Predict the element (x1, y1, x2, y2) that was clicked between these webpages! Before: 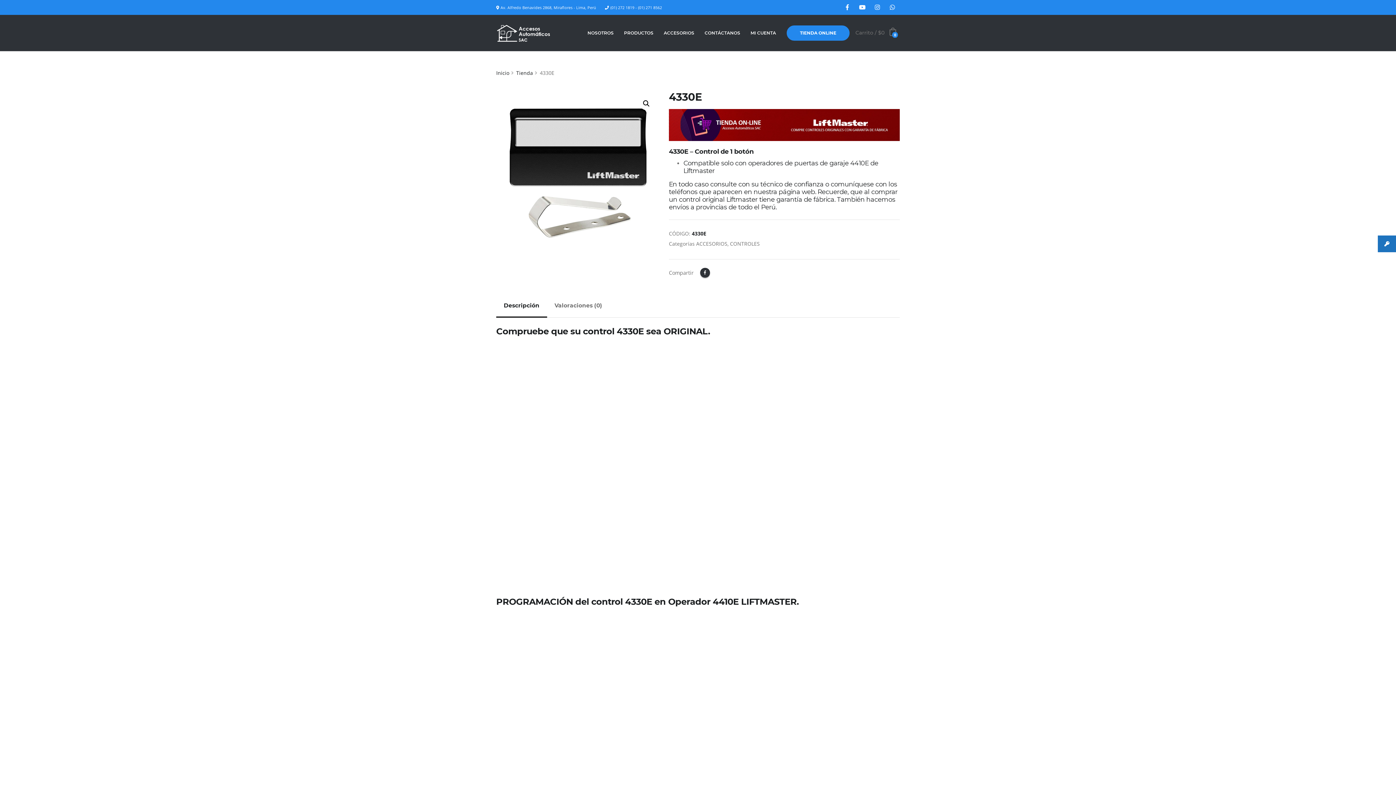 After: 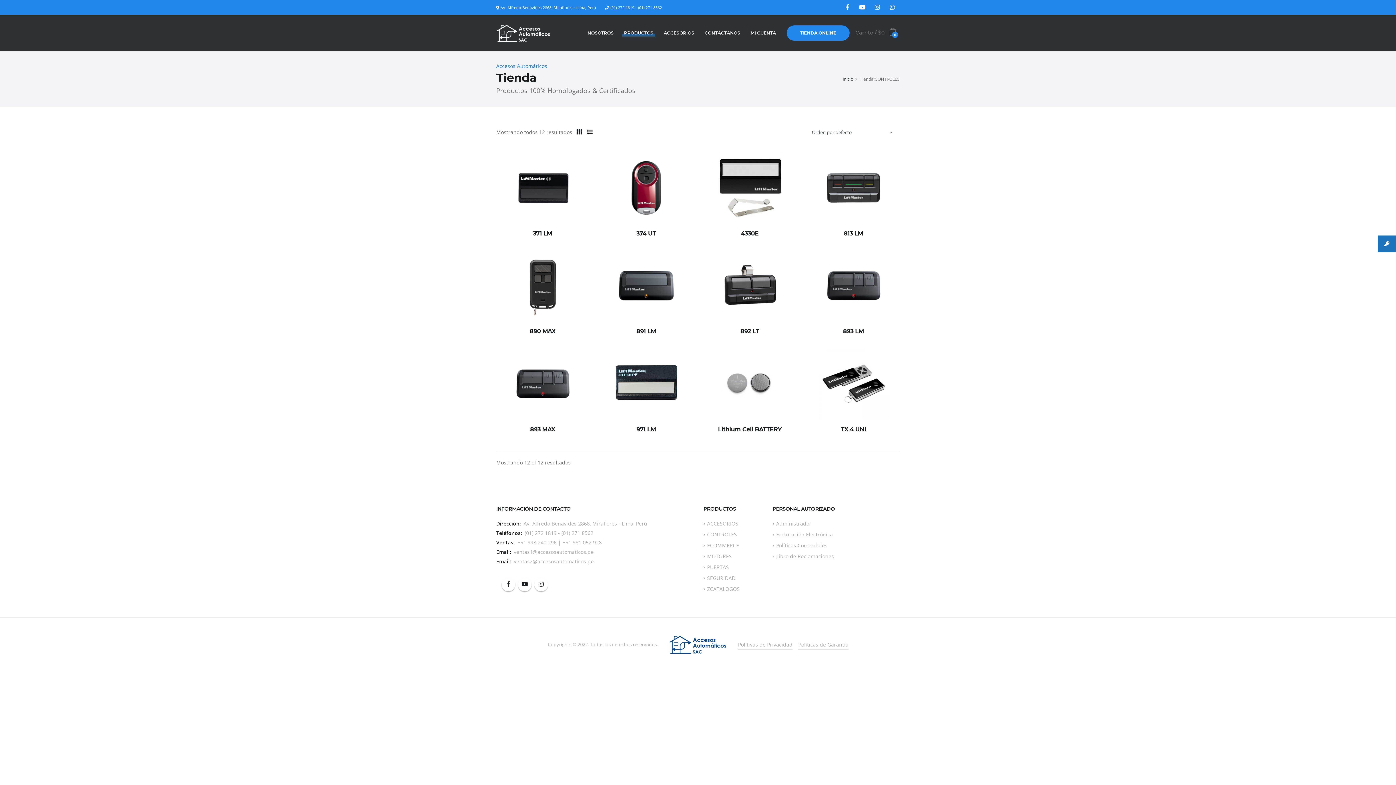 Action: bbox: (786, 25, 849, 40) label: TIENDA ONLINE